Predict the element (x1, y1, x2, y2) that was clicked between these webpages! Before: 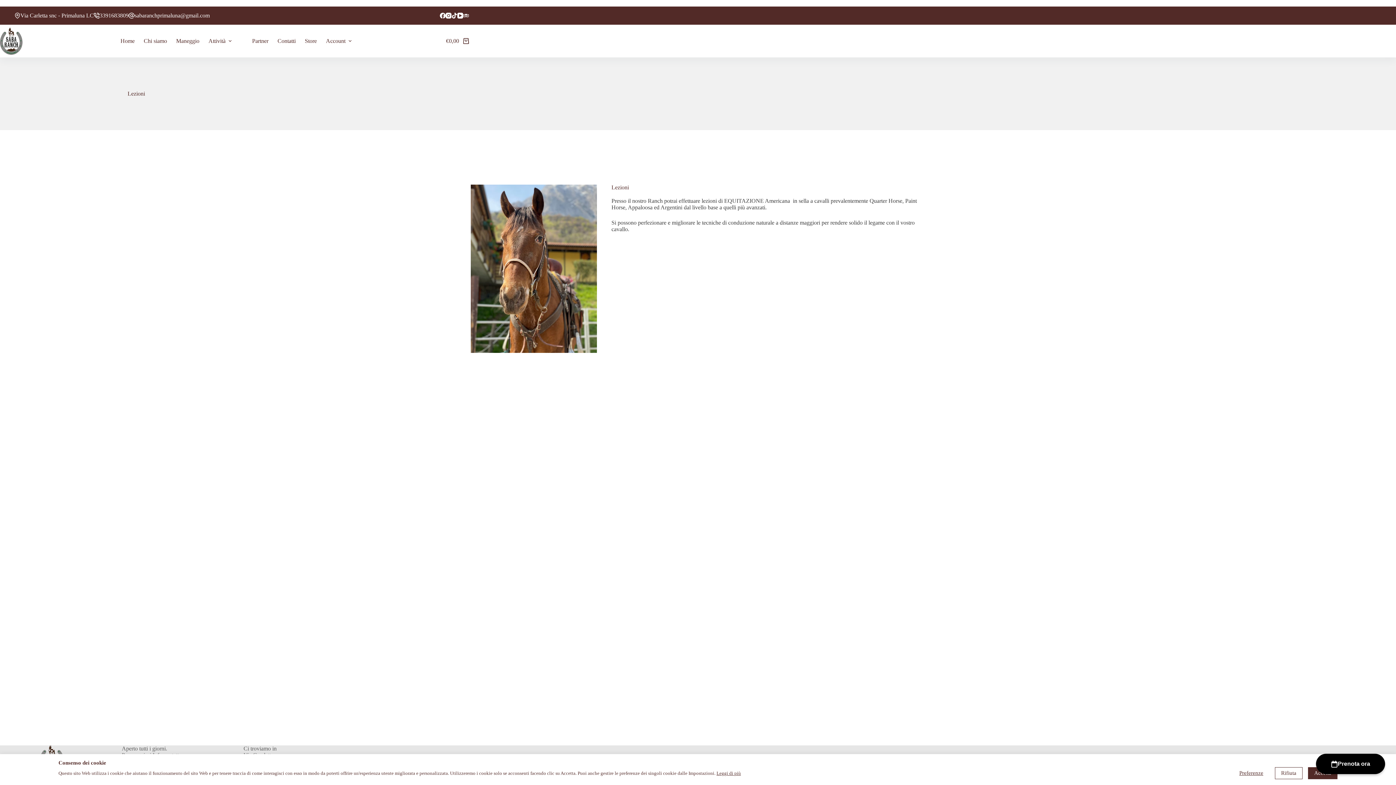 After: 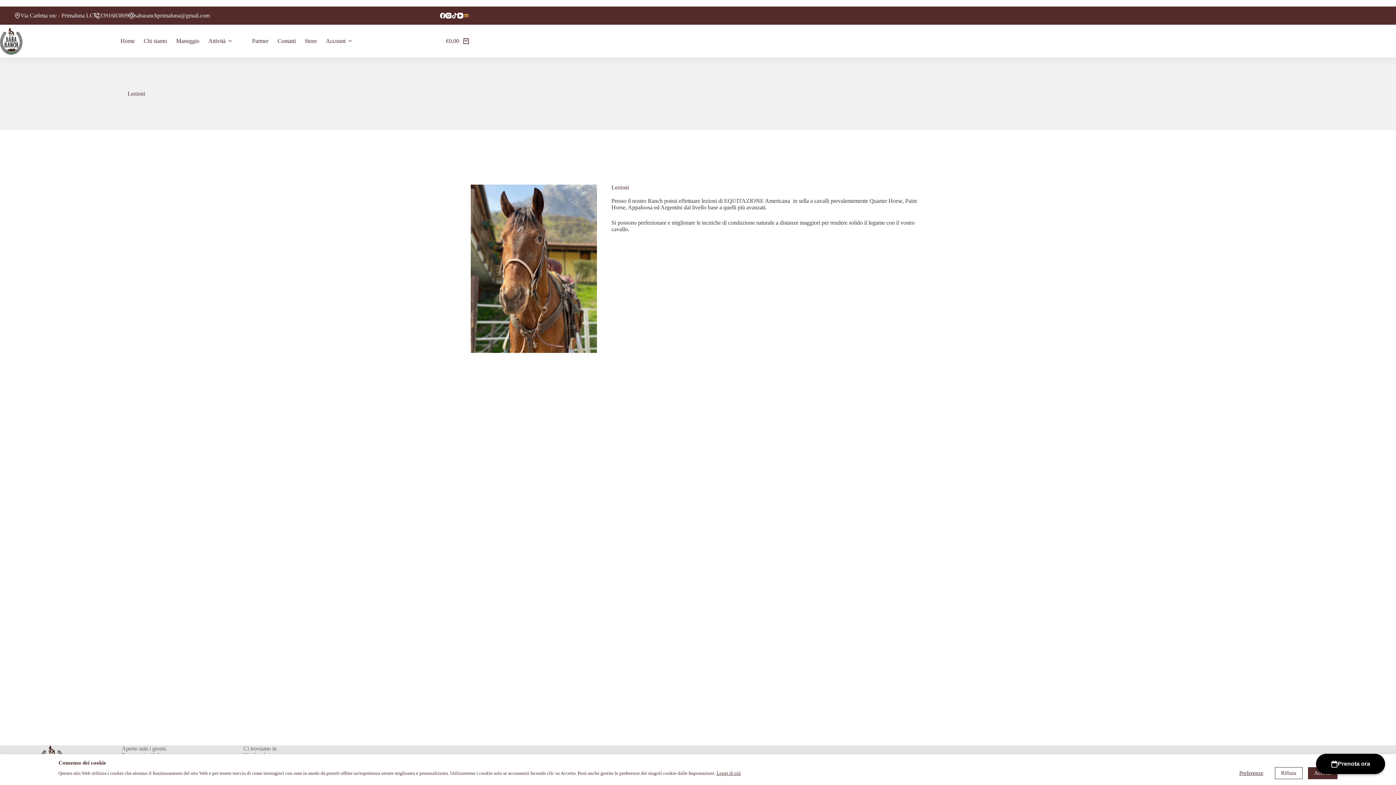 Action: label: TripAdvisor bbox: (463, 12, 469, 18)